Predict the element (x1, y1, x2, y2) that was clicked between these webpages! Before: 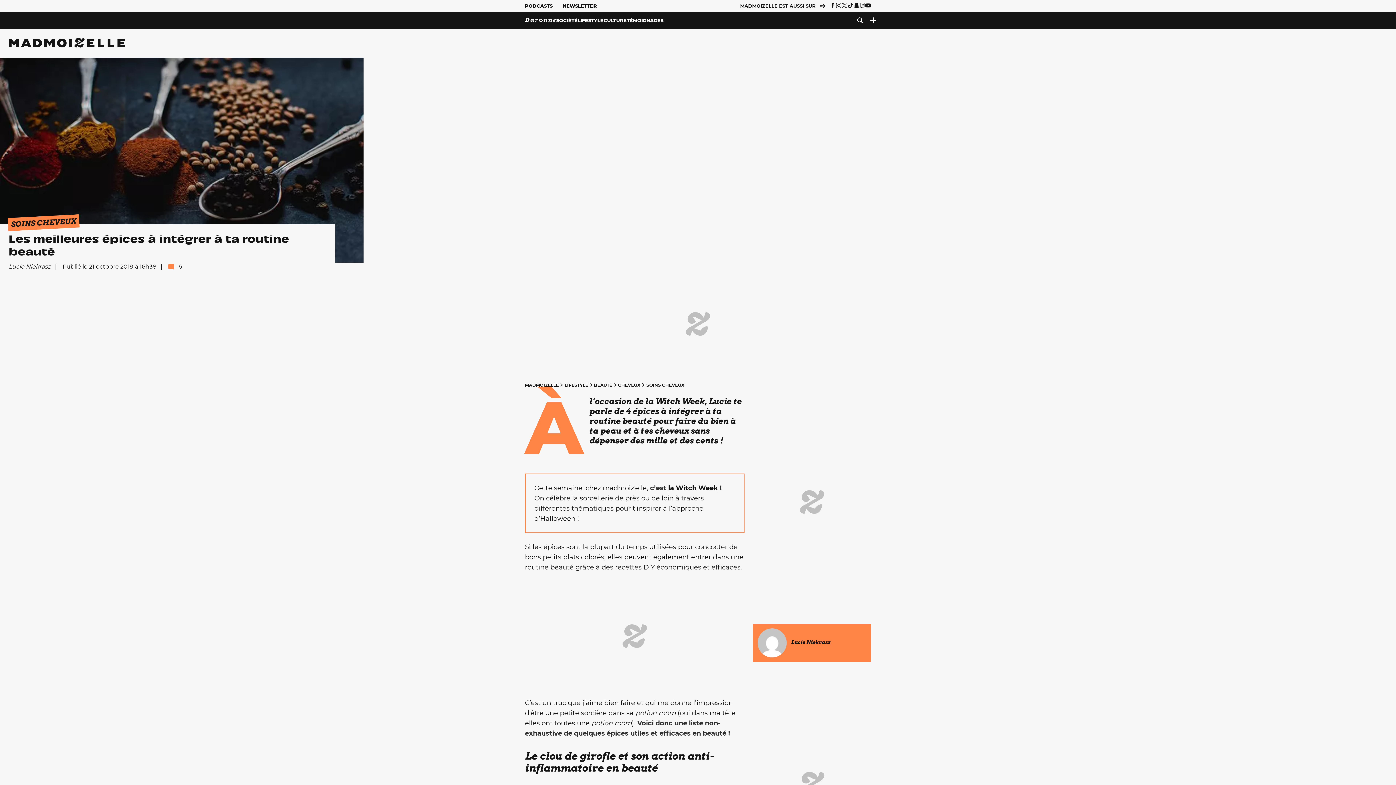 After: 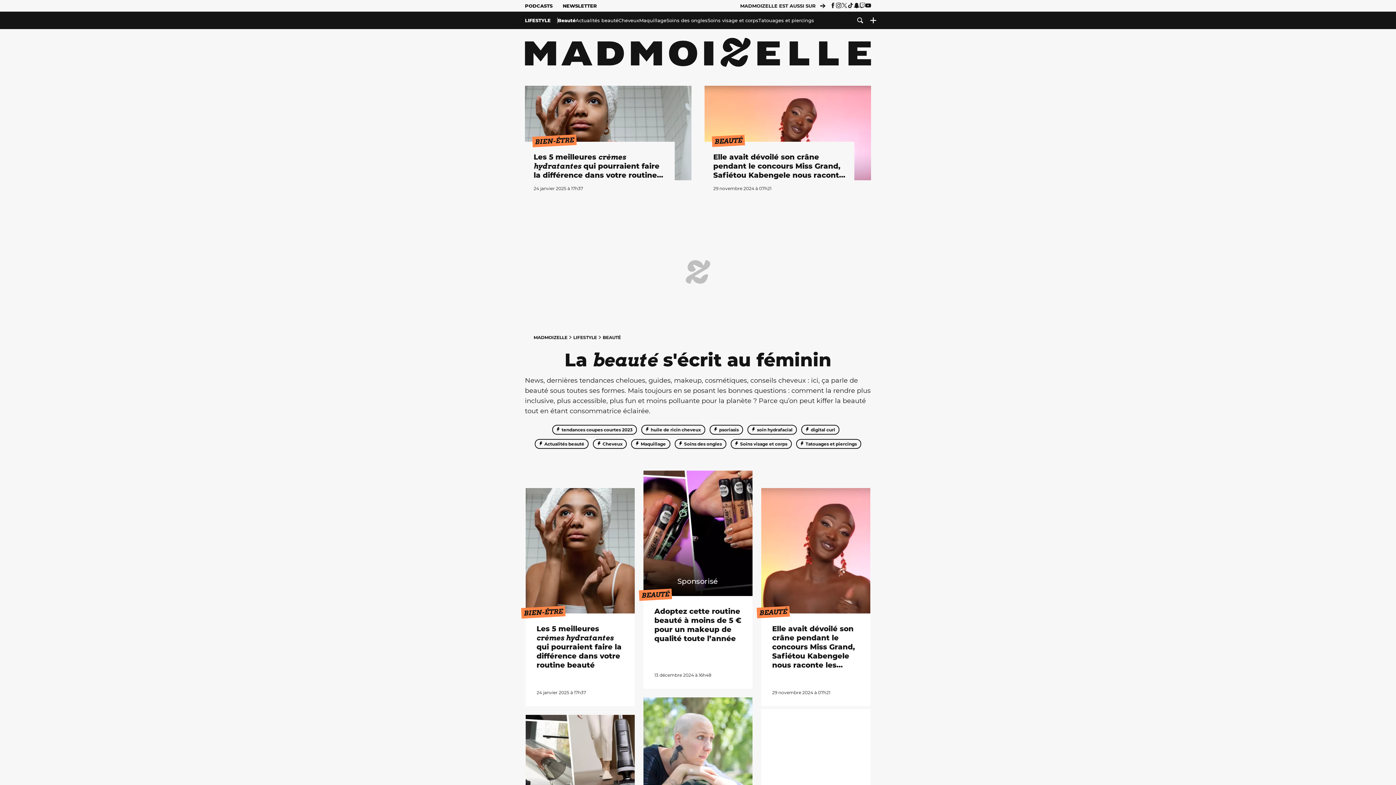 Action: bbox: (594, 382, 613, 388) label: BEAUTÉ 